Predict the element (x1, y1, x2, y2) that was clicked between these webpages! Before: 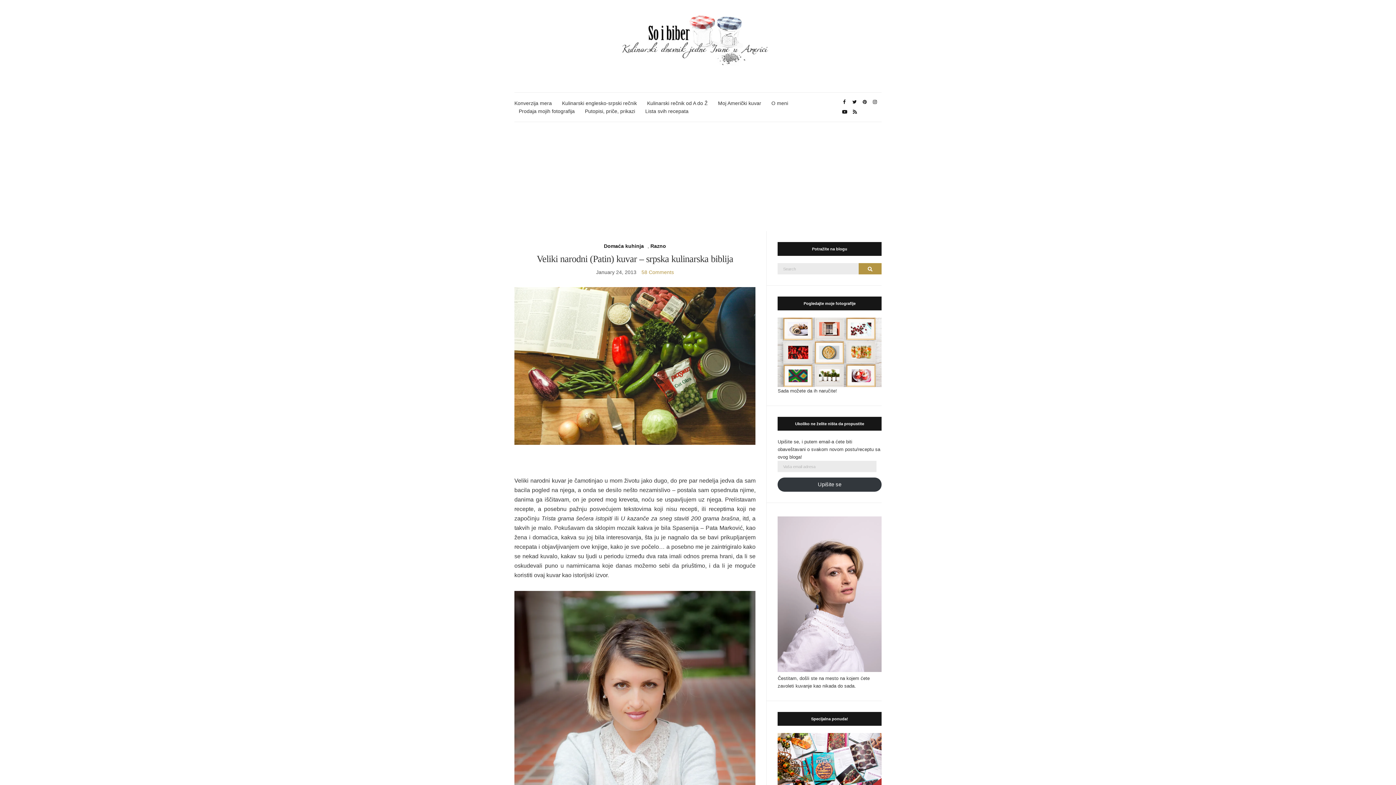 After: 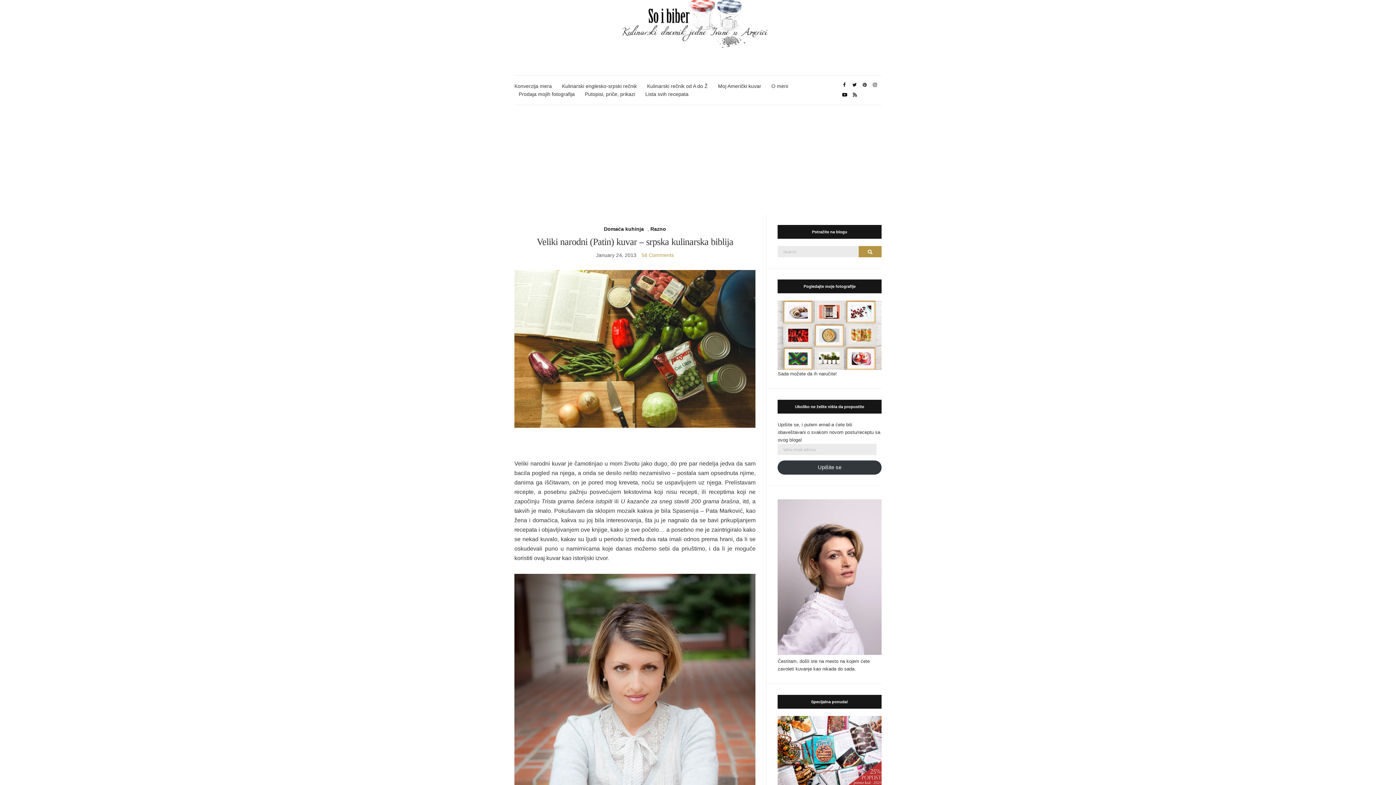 Action: bbox: (777, 733, 881, 802)